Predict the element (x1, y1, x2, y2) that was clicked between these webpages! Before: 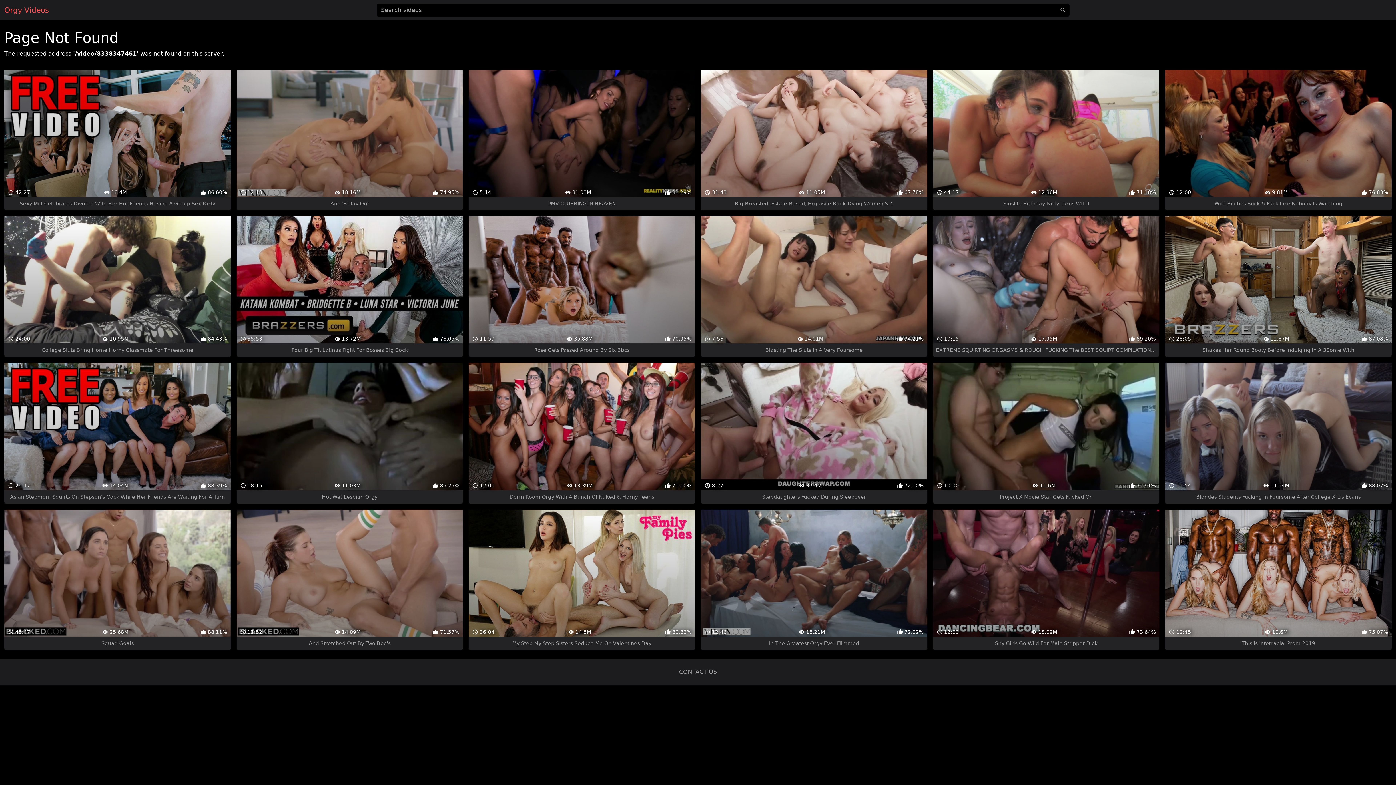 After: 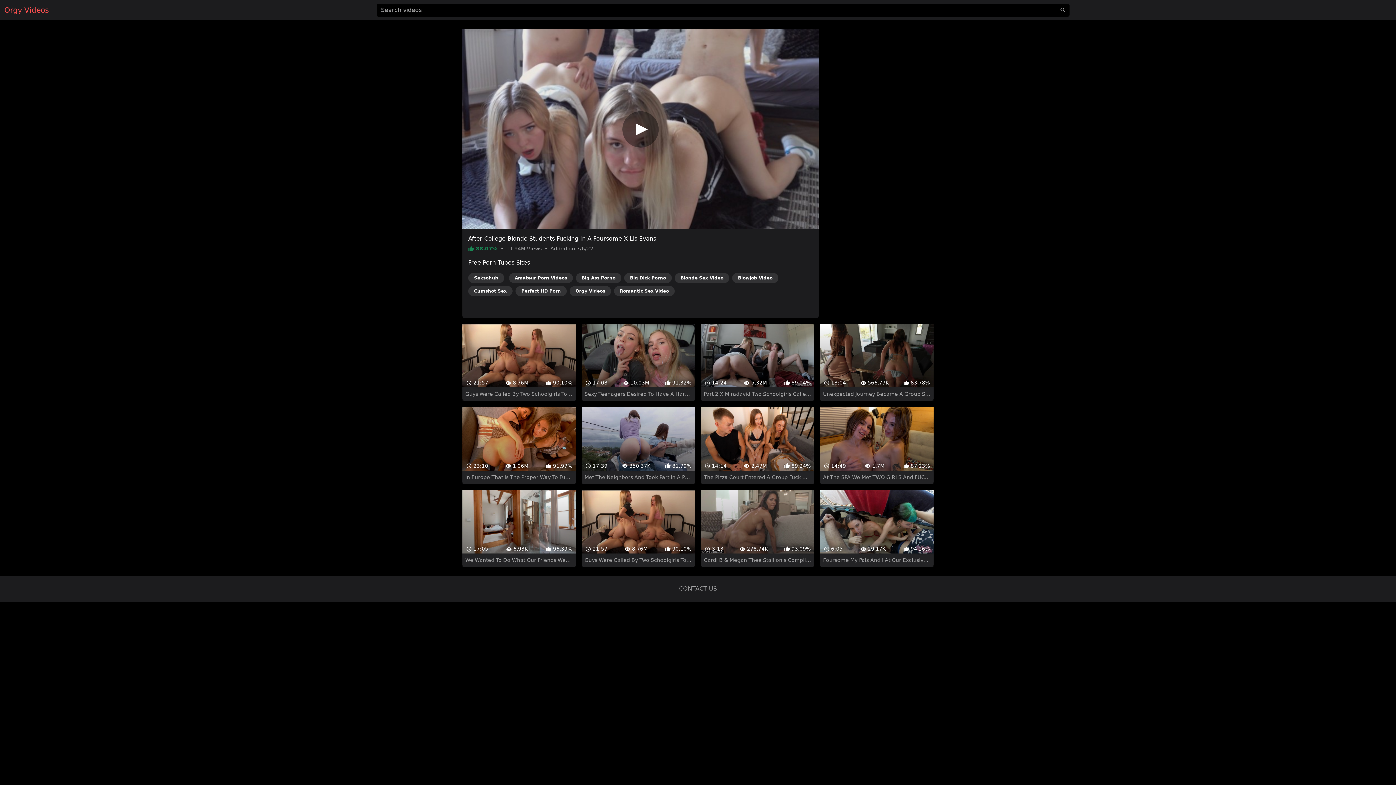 Action: label:  15:54
 11.94M
 88.07%
Blondes Students Fucking In Foursome After College X Lis Evans bbox: (1165, 363, 1391, 503)